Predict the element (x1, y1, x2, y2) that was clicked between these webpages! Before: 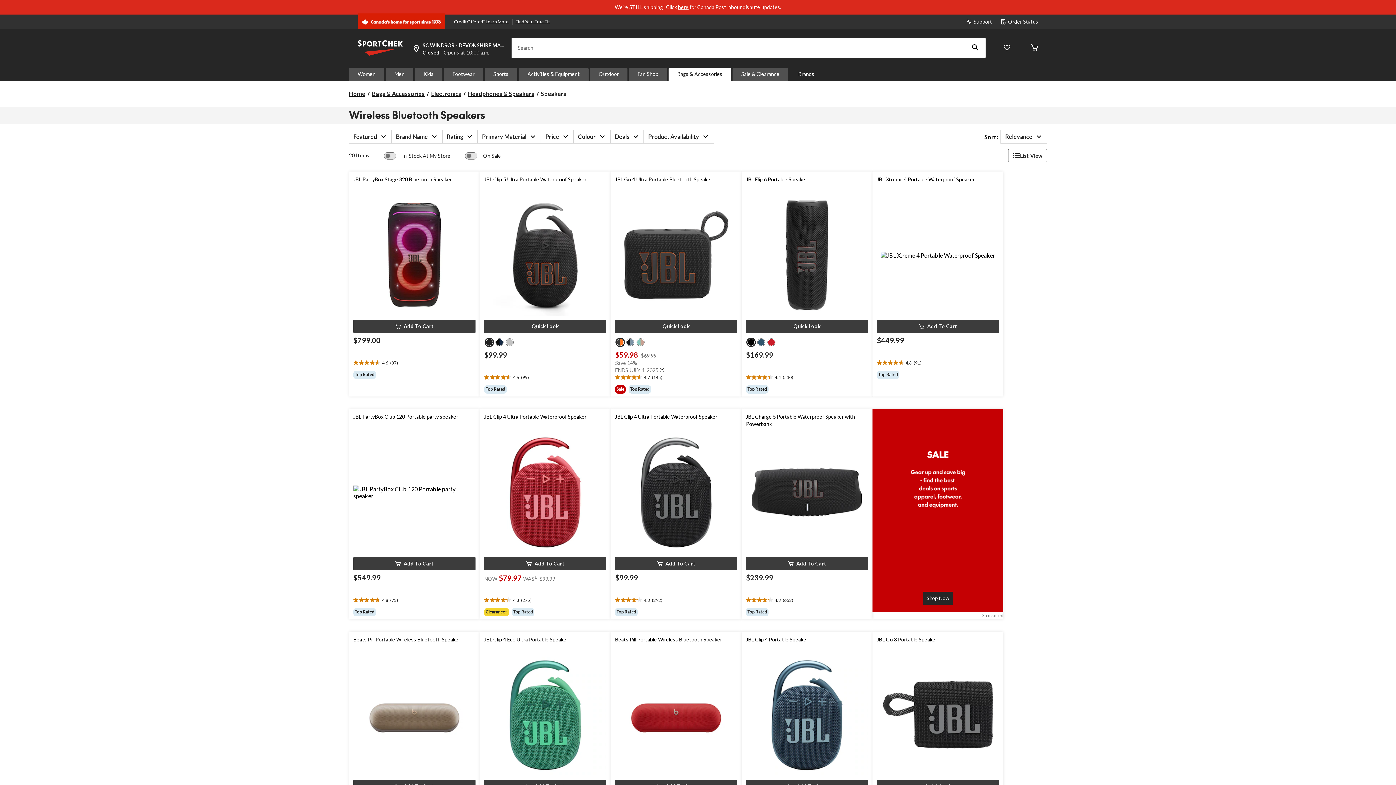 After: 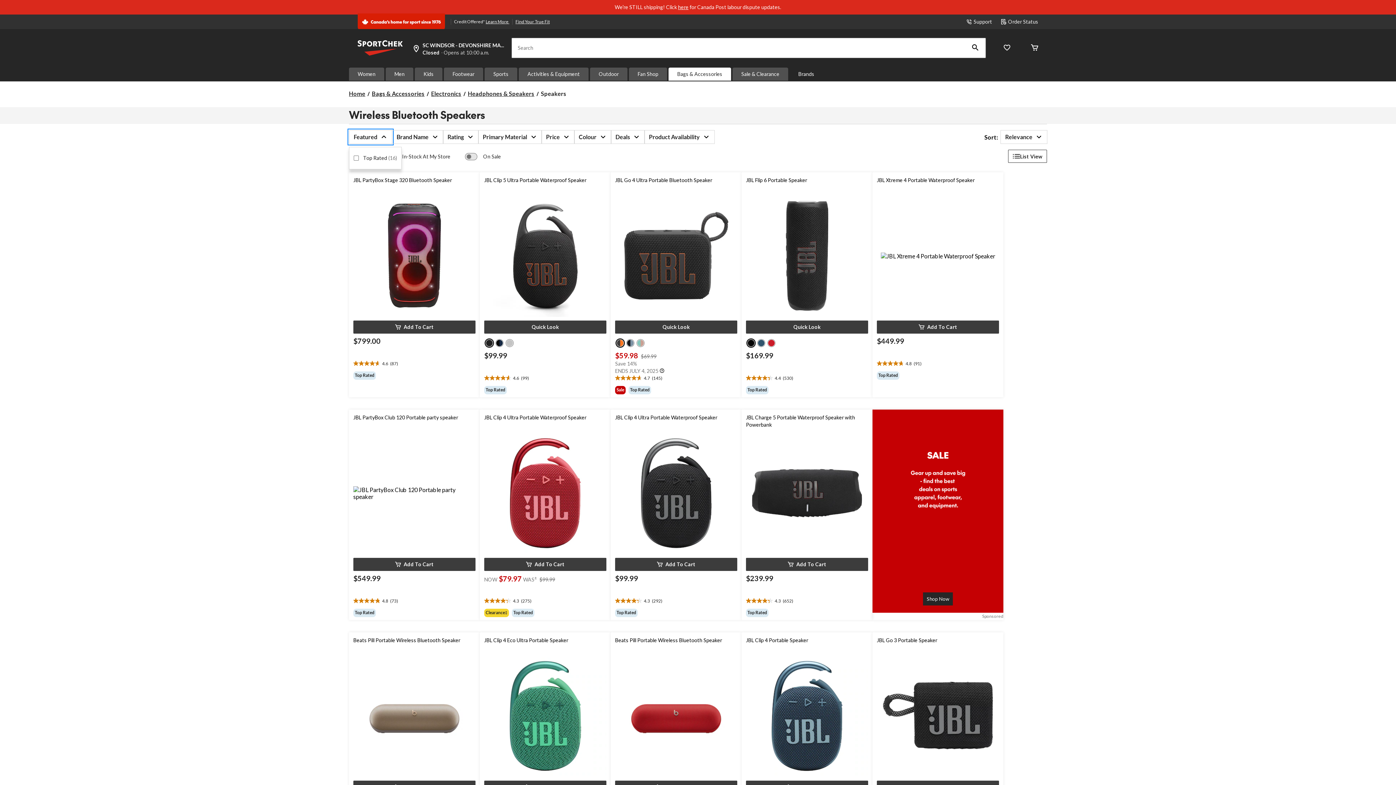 Action: bbox: (349, 120, 391, 133) label: Featured